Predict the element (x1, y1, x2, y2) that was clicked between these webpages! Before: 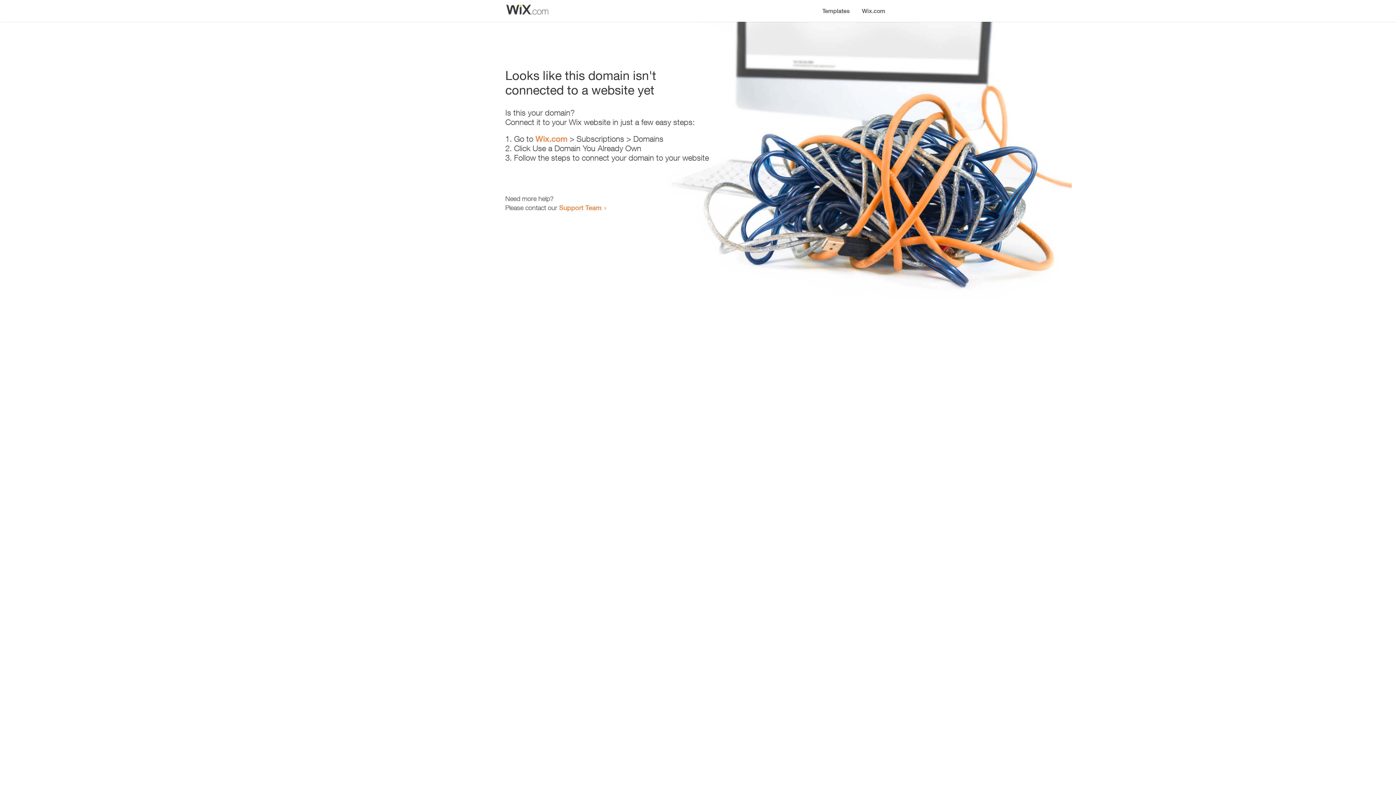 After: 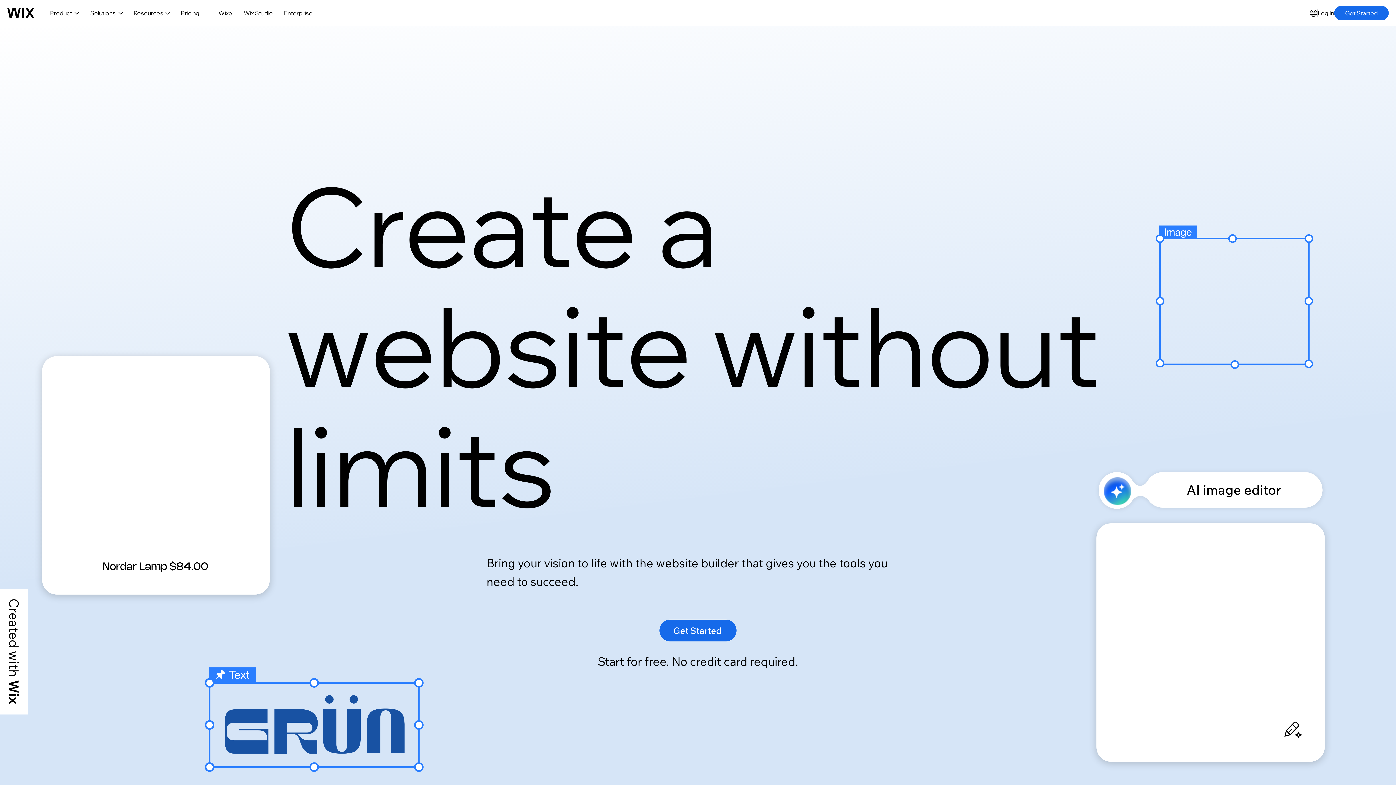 Action: bbox: (856, 0, 890, 14) label: Wix.com